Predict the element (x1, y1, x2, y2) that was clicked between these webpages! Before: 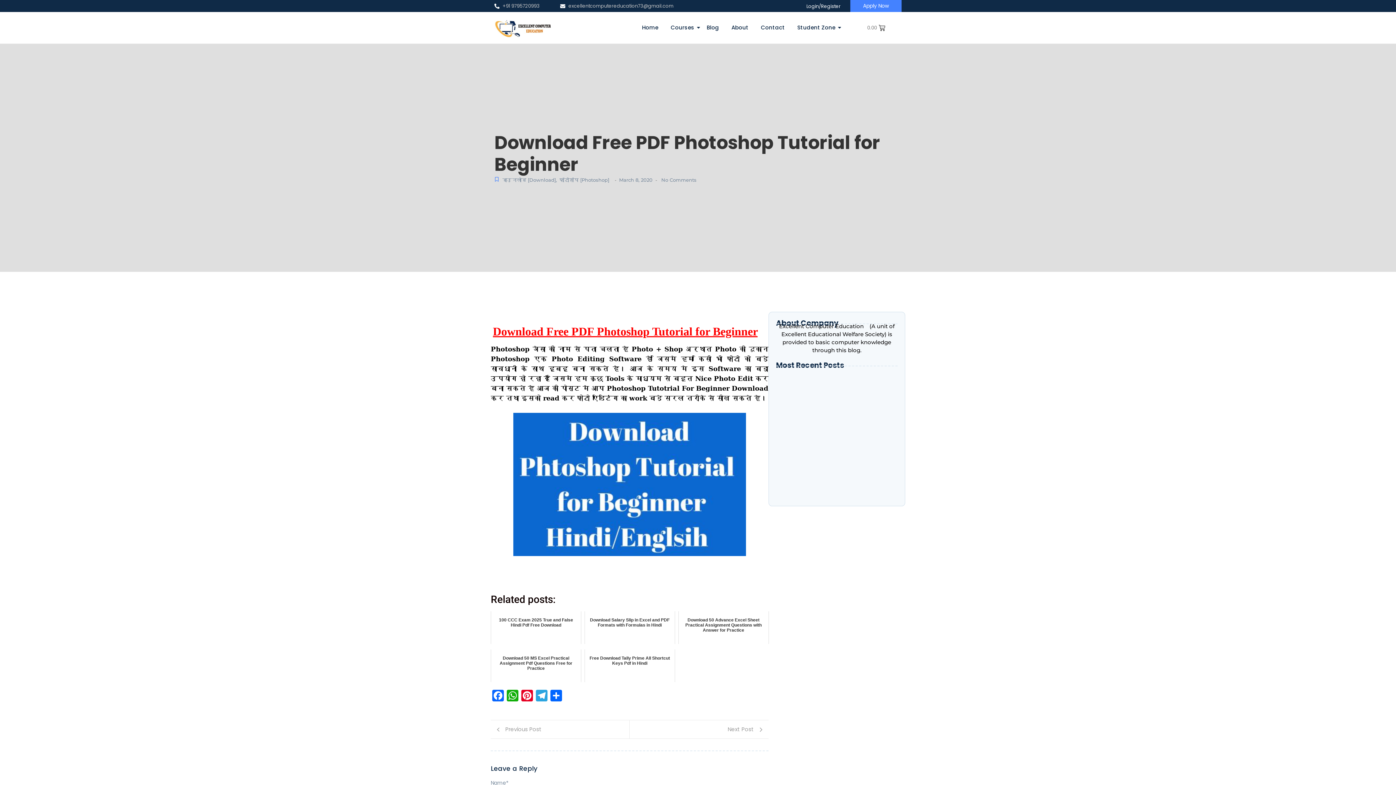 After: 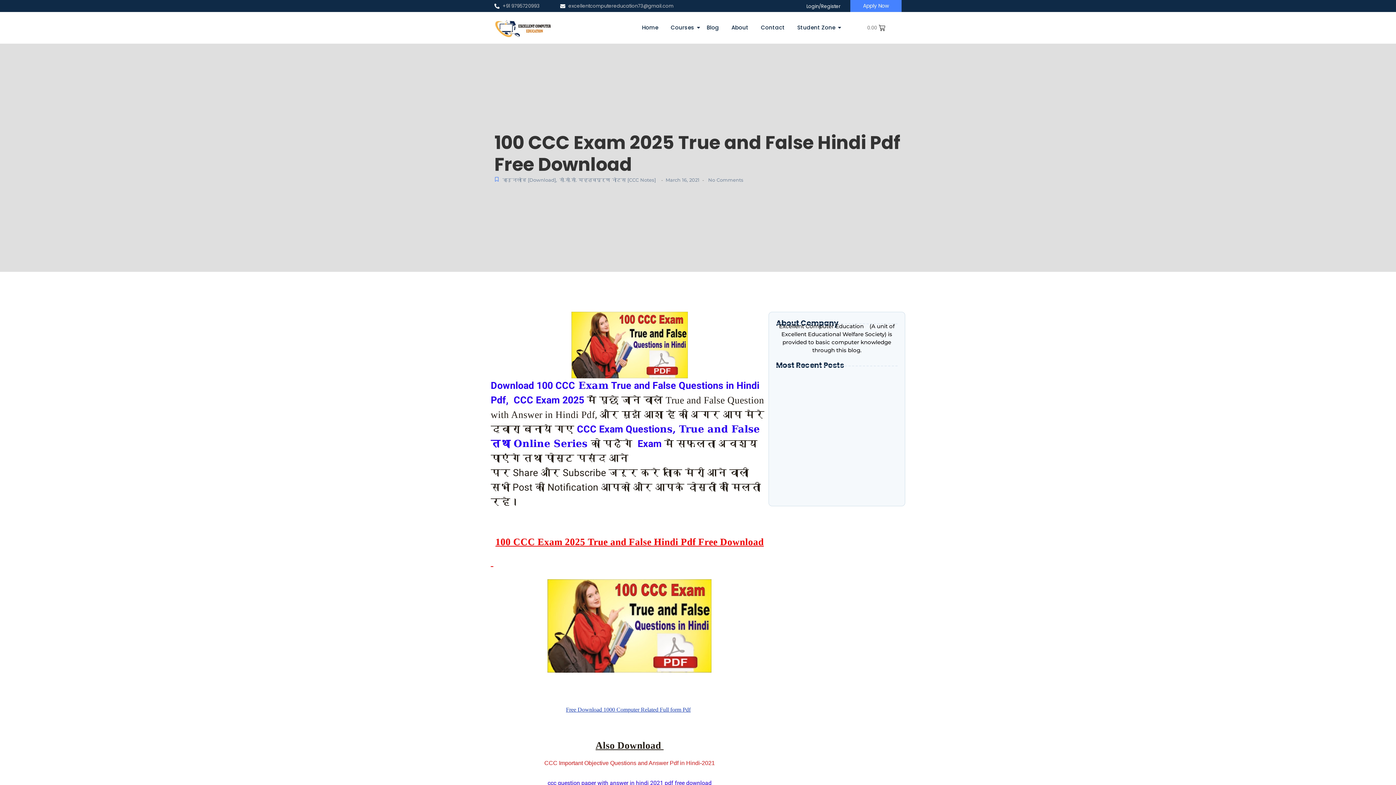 Action: bbox: (490, 611, 581, 644) label: 100 CCC Exam 2025 True and False Hindi Pdf Free Download